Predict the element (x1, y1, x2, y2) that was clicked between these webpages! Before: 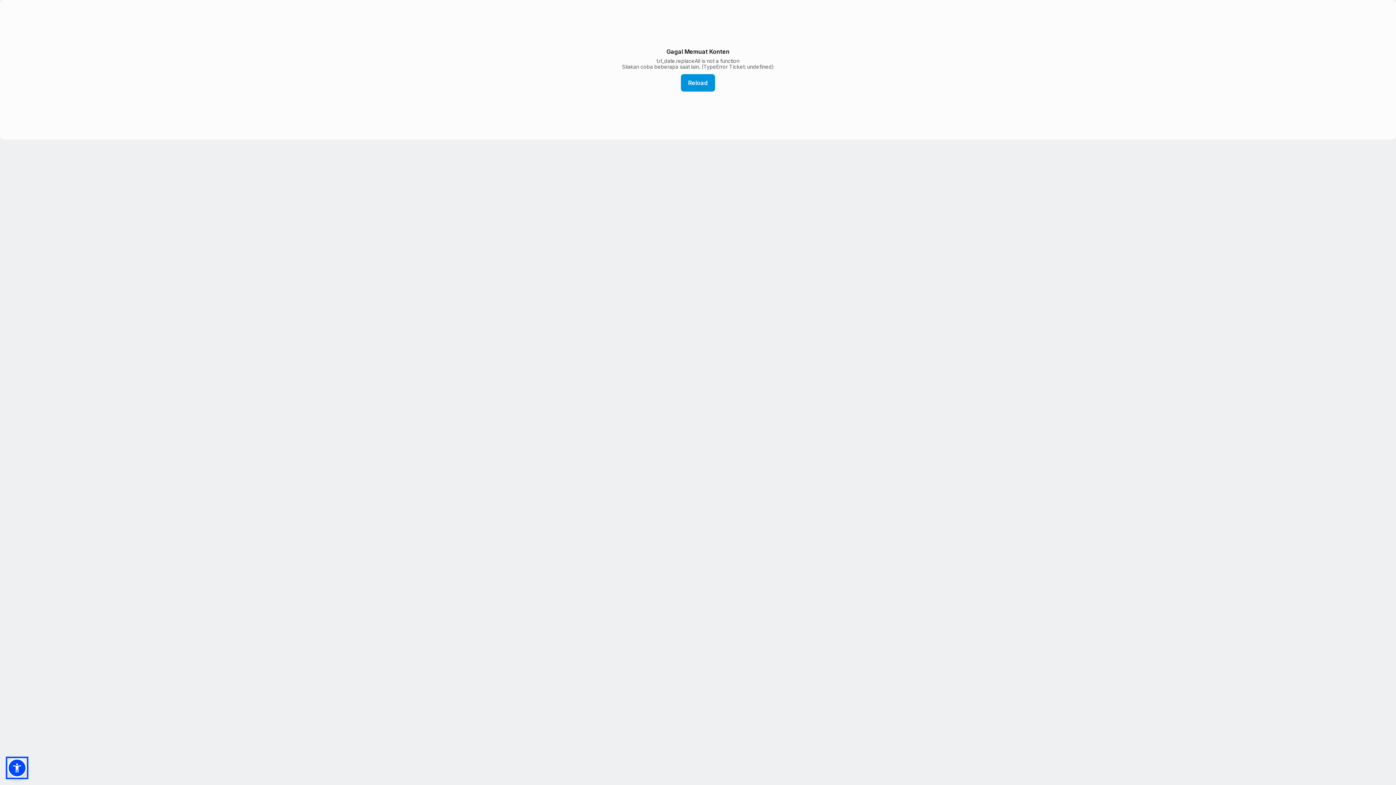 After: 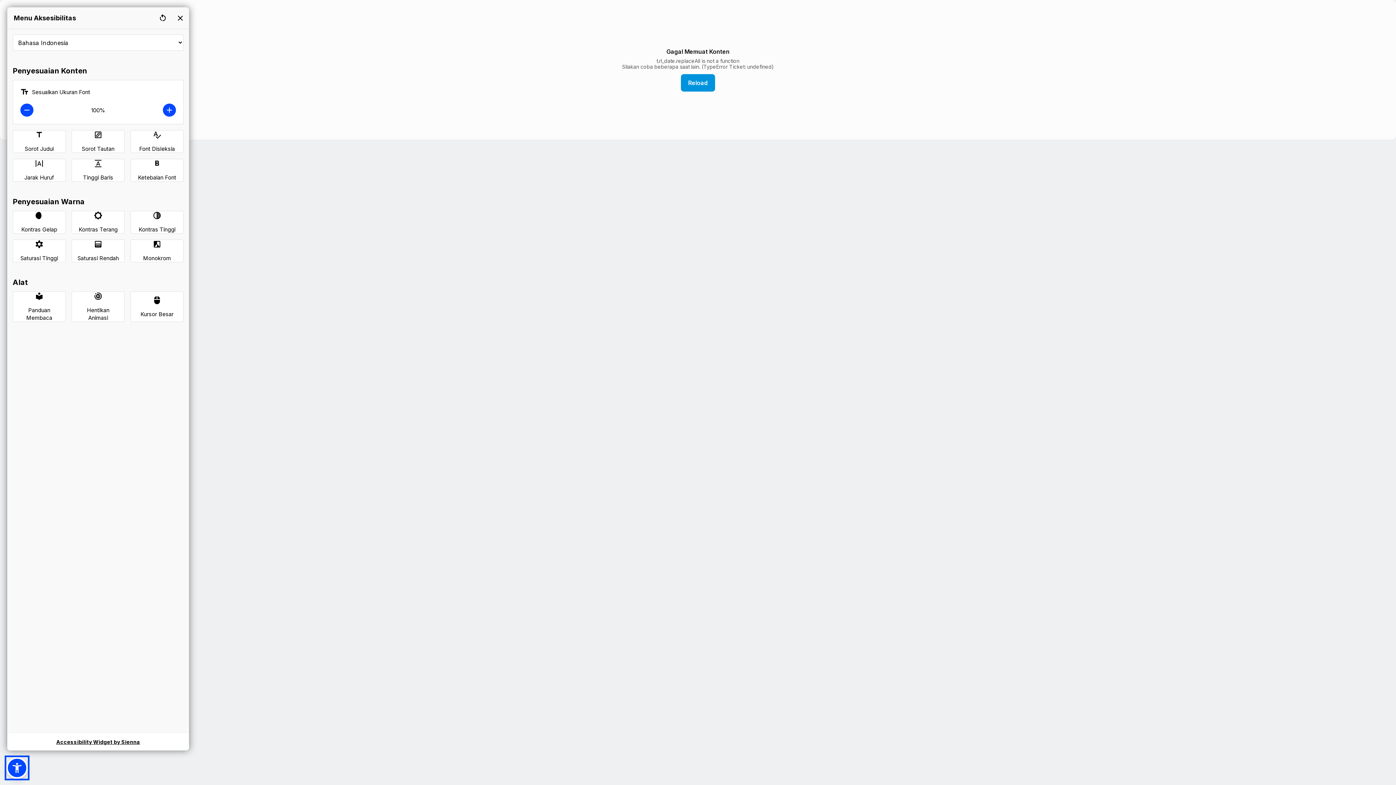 Action: bbox: (7, 758, 26, 778)